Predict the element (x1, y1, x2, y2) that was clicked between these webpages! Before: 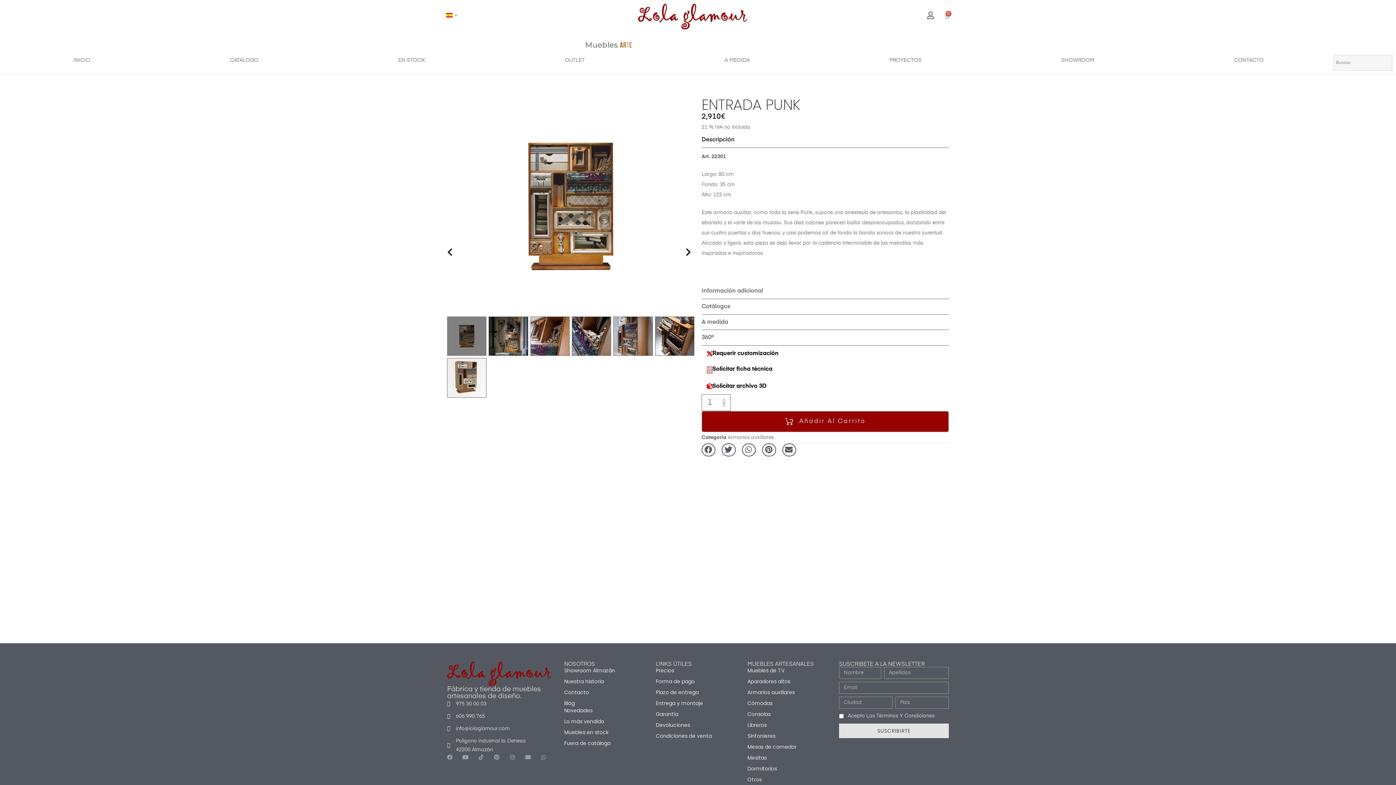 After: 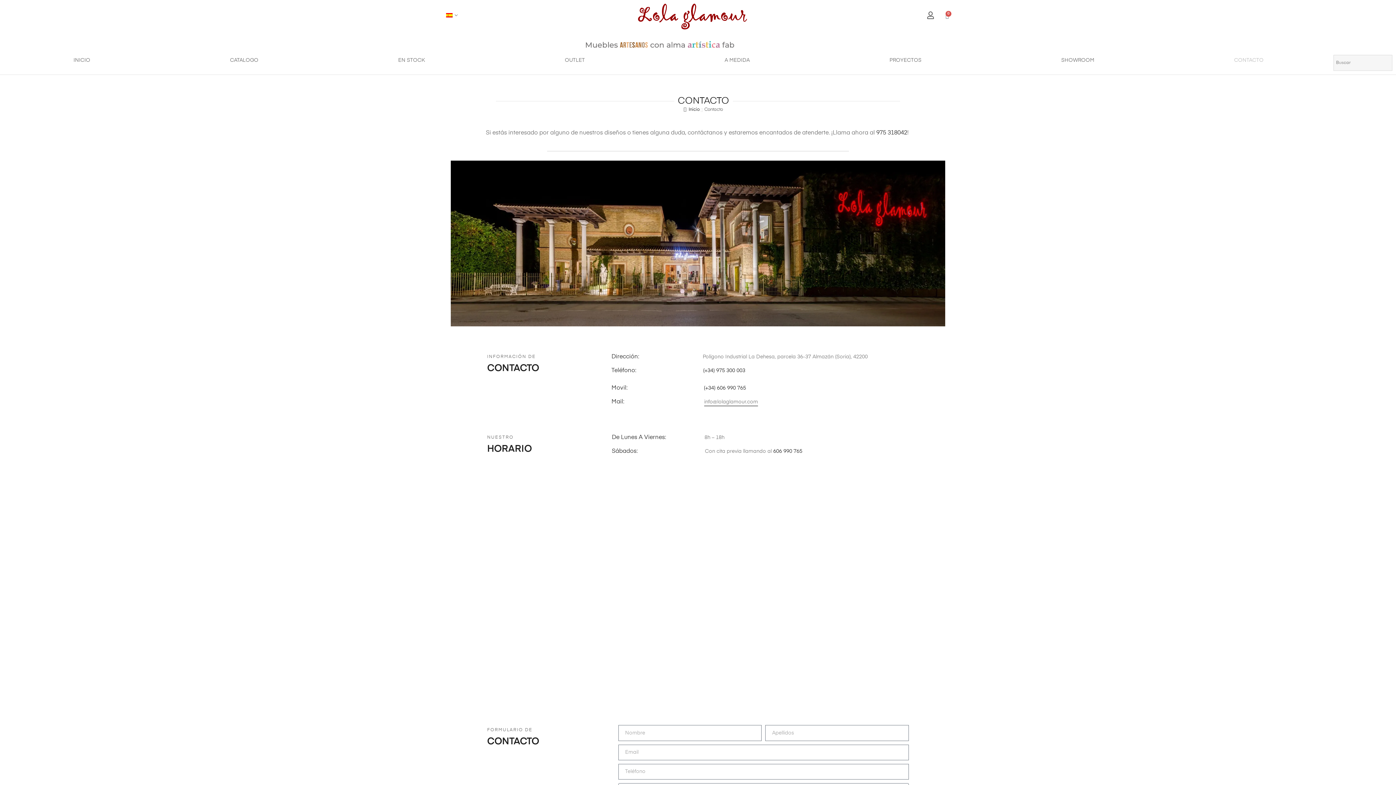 Action: label: CONTACTO bbox: (1164, 54, 1333, 65)